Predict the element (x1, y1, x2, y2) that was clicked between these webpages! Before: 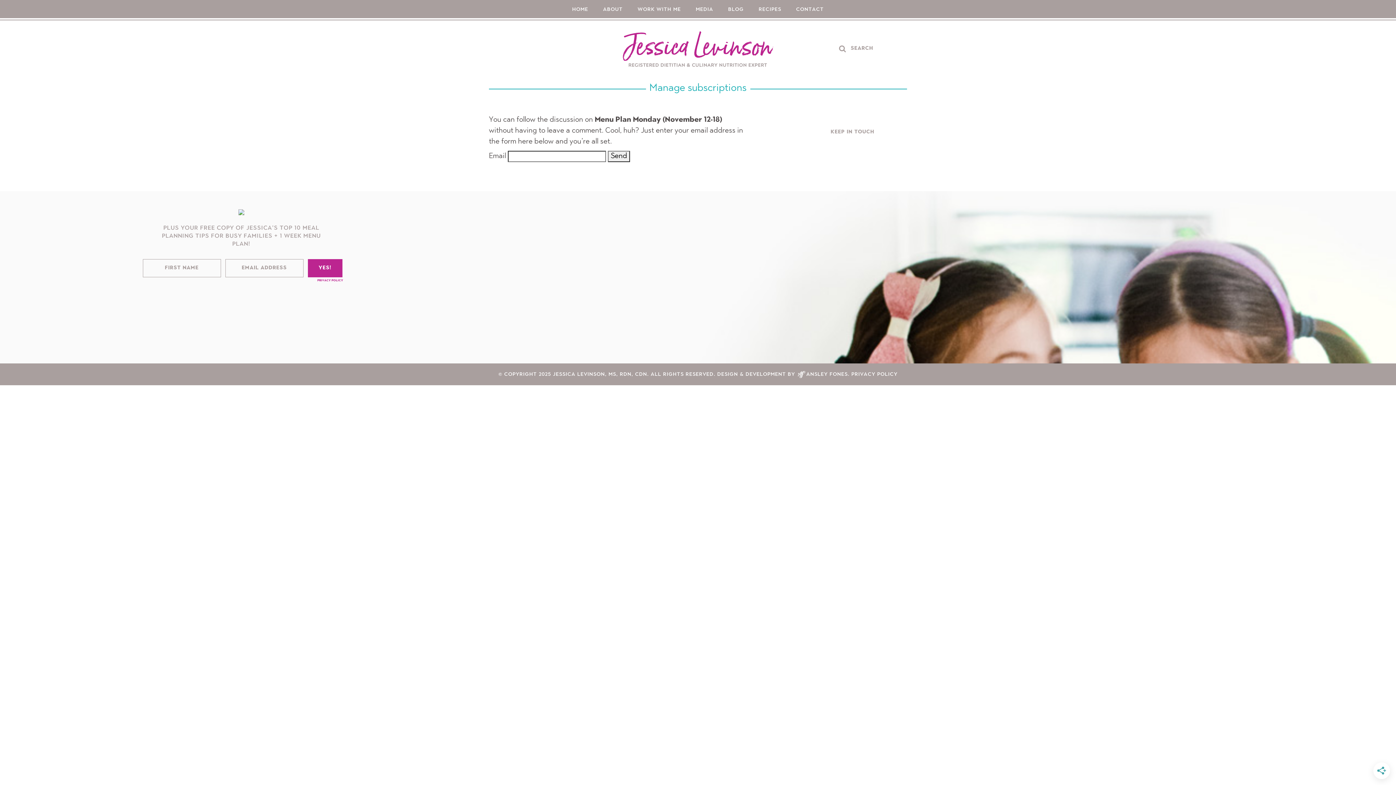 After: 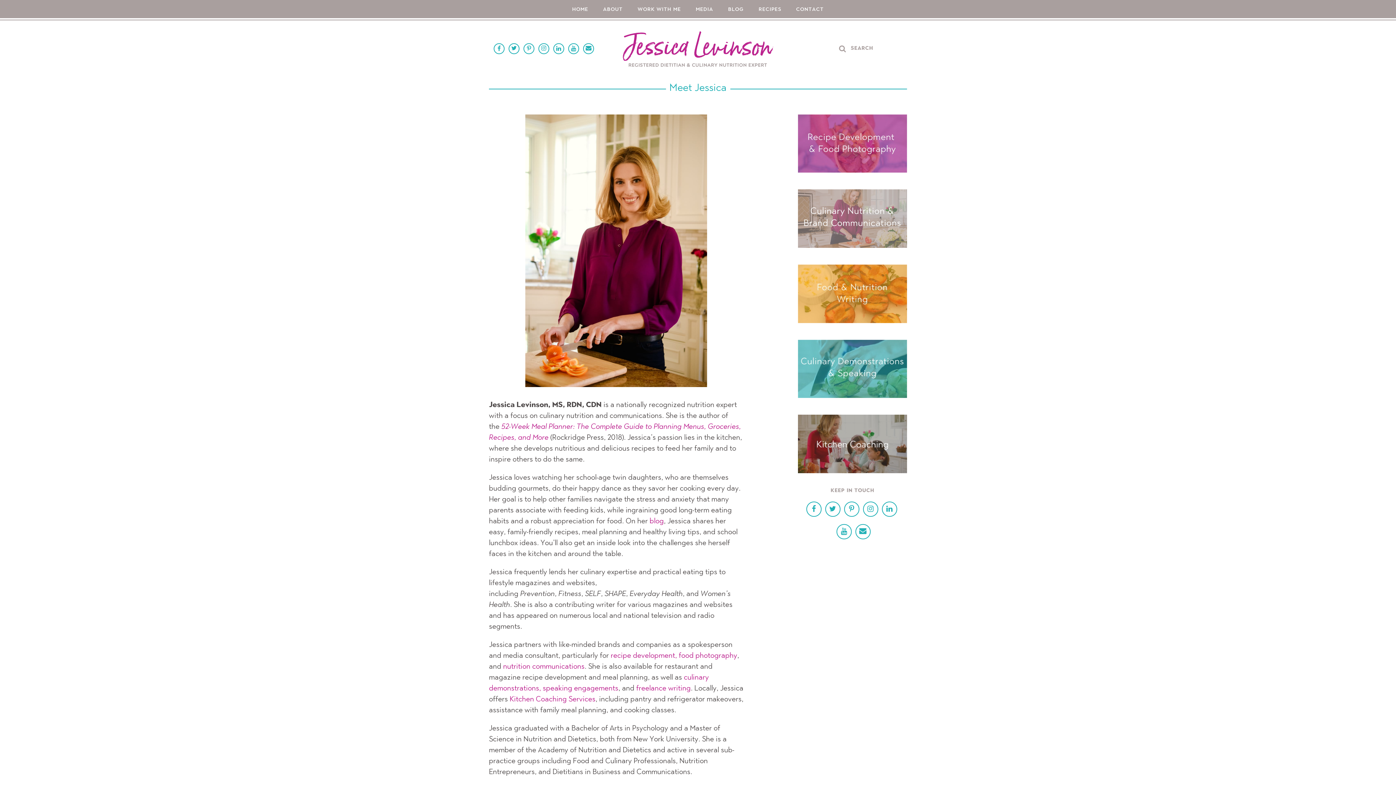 Action: label: ABOUT bbox: (603, 6, 622, 12)